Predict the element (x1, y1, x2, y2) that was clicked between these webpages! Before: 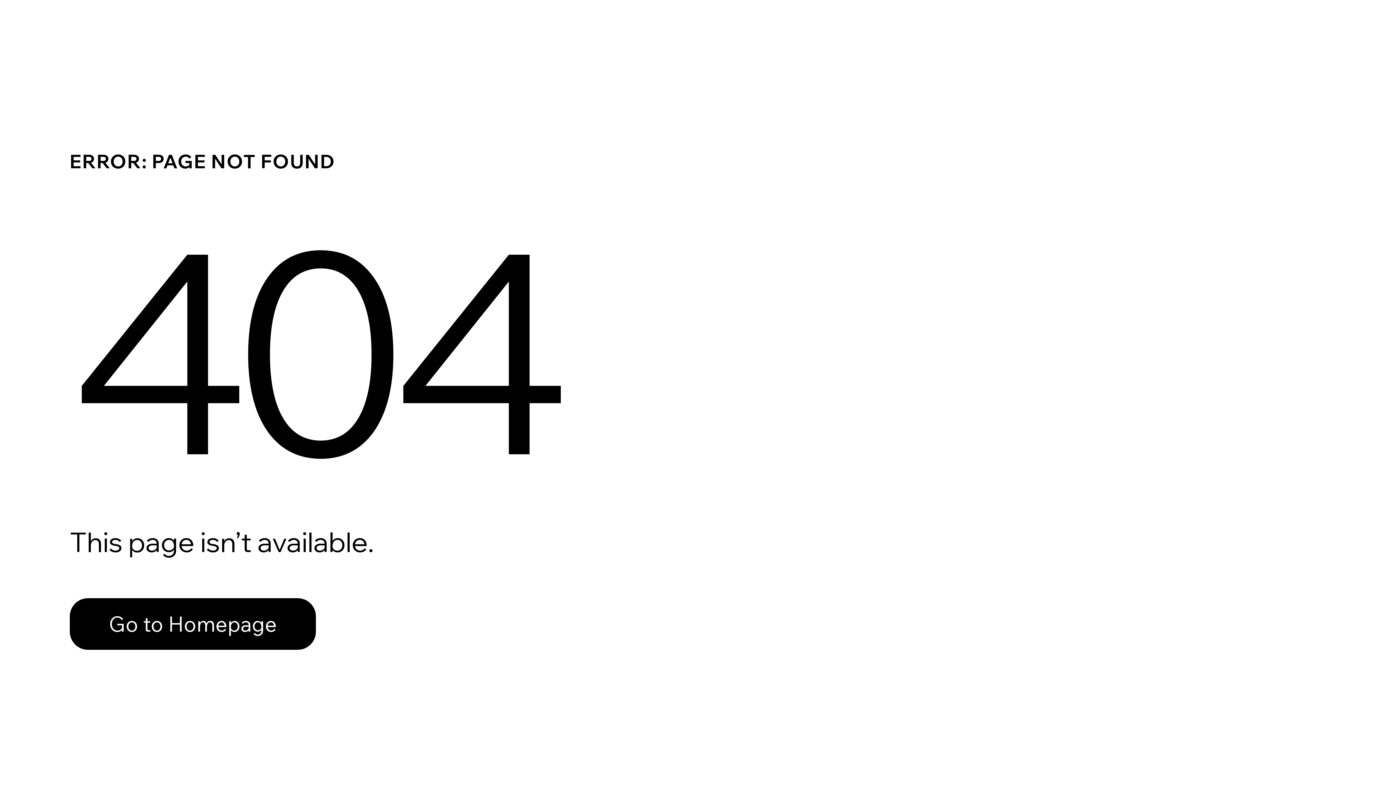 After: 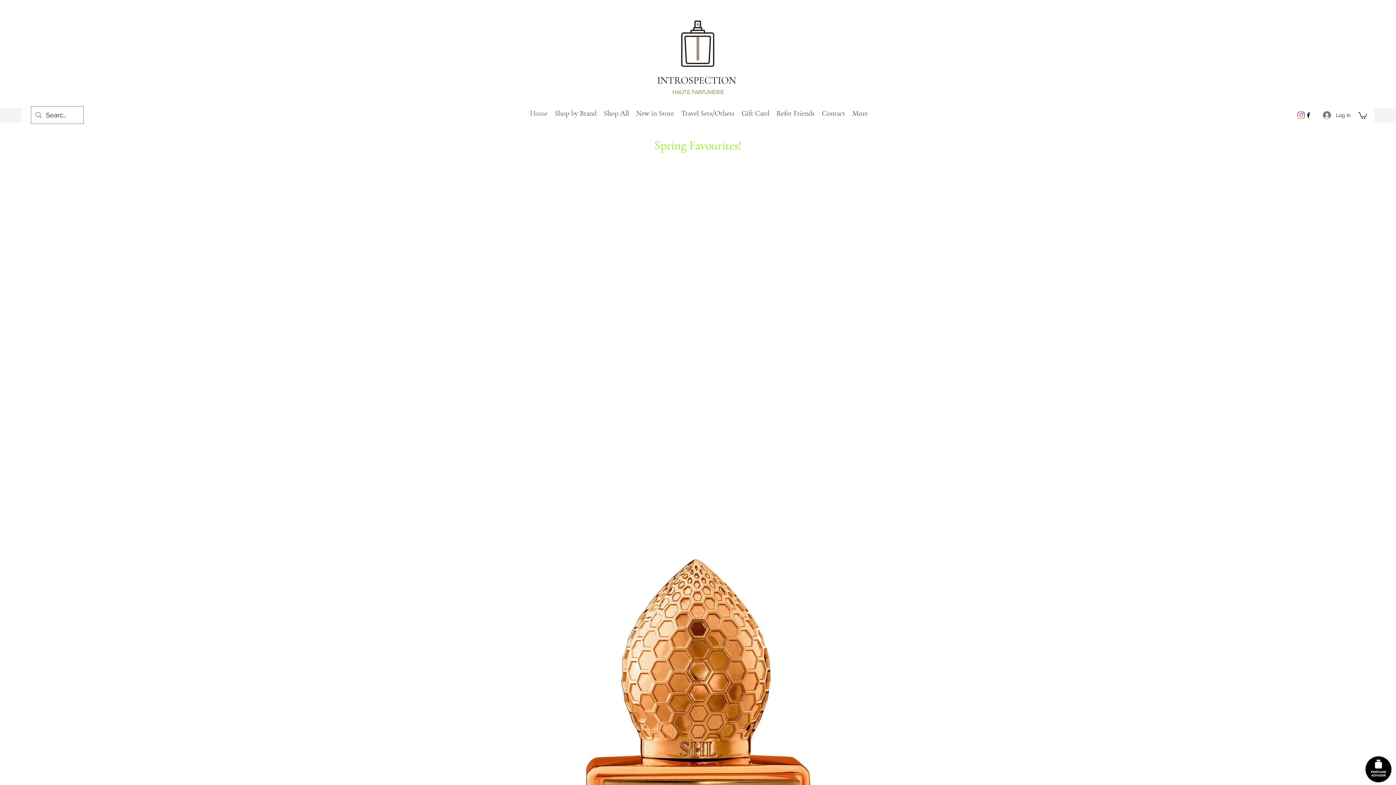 Action: bbox: (69, 582, 768, 659) label: Go to Homepage